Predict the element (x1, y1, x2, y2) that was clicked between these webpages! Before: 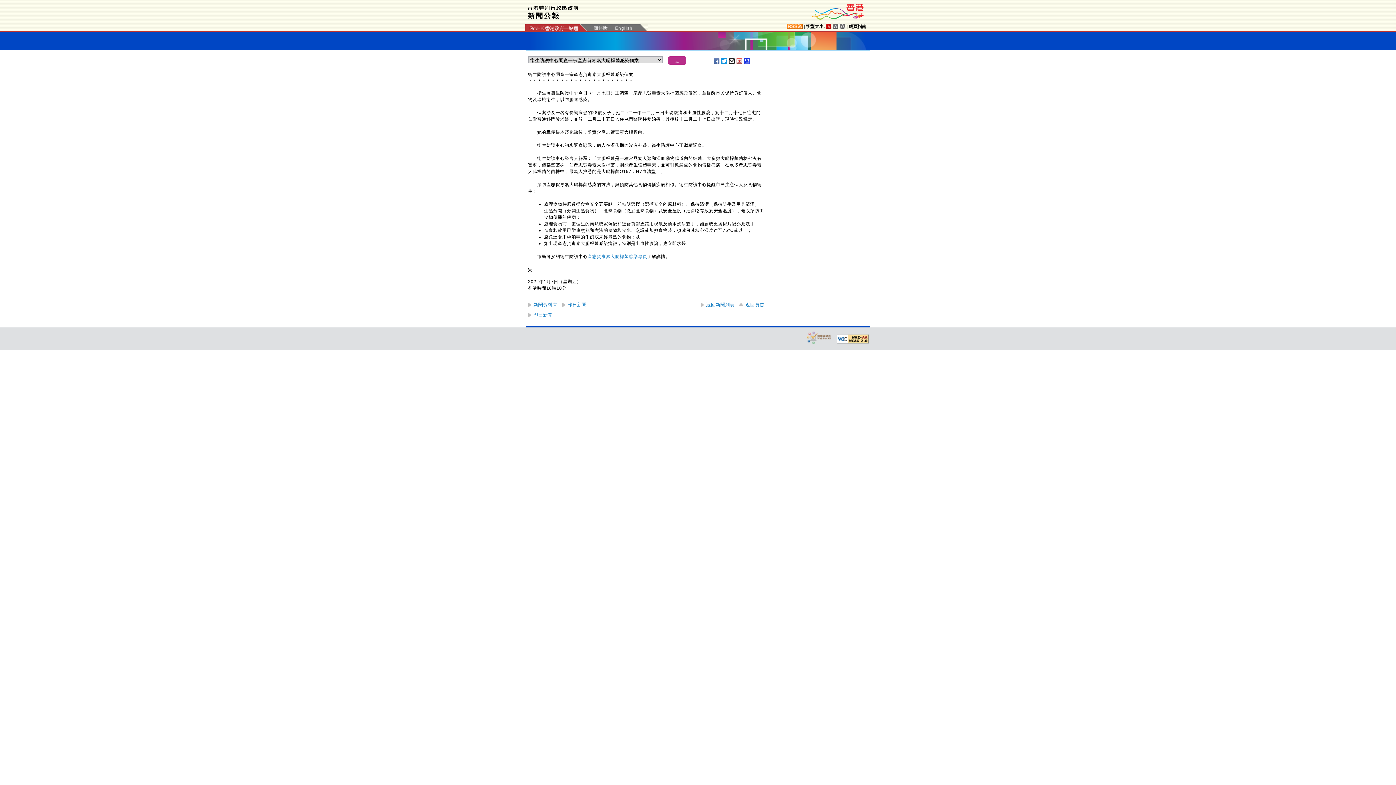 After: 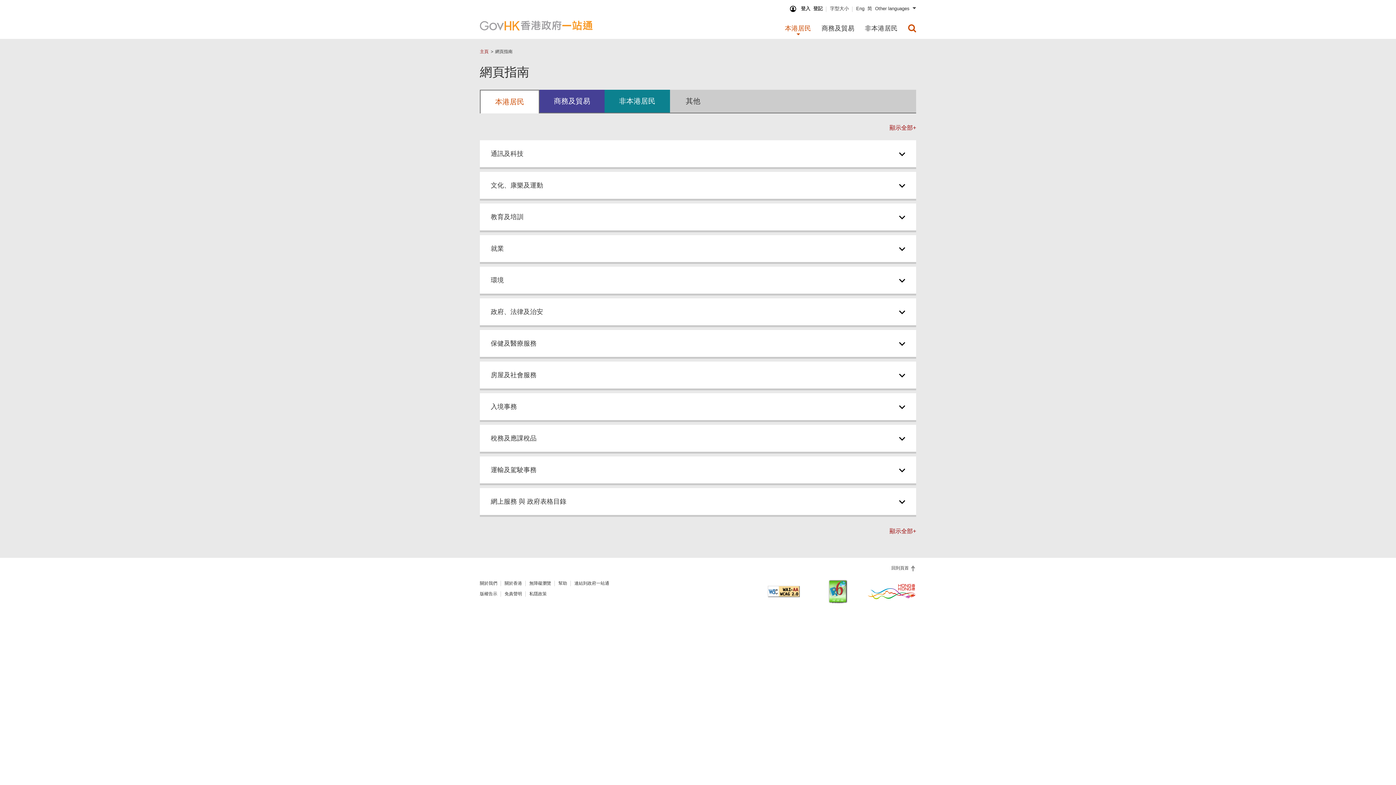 Action: label: 網頁指南 bbox: (849, 24, 866, 29)